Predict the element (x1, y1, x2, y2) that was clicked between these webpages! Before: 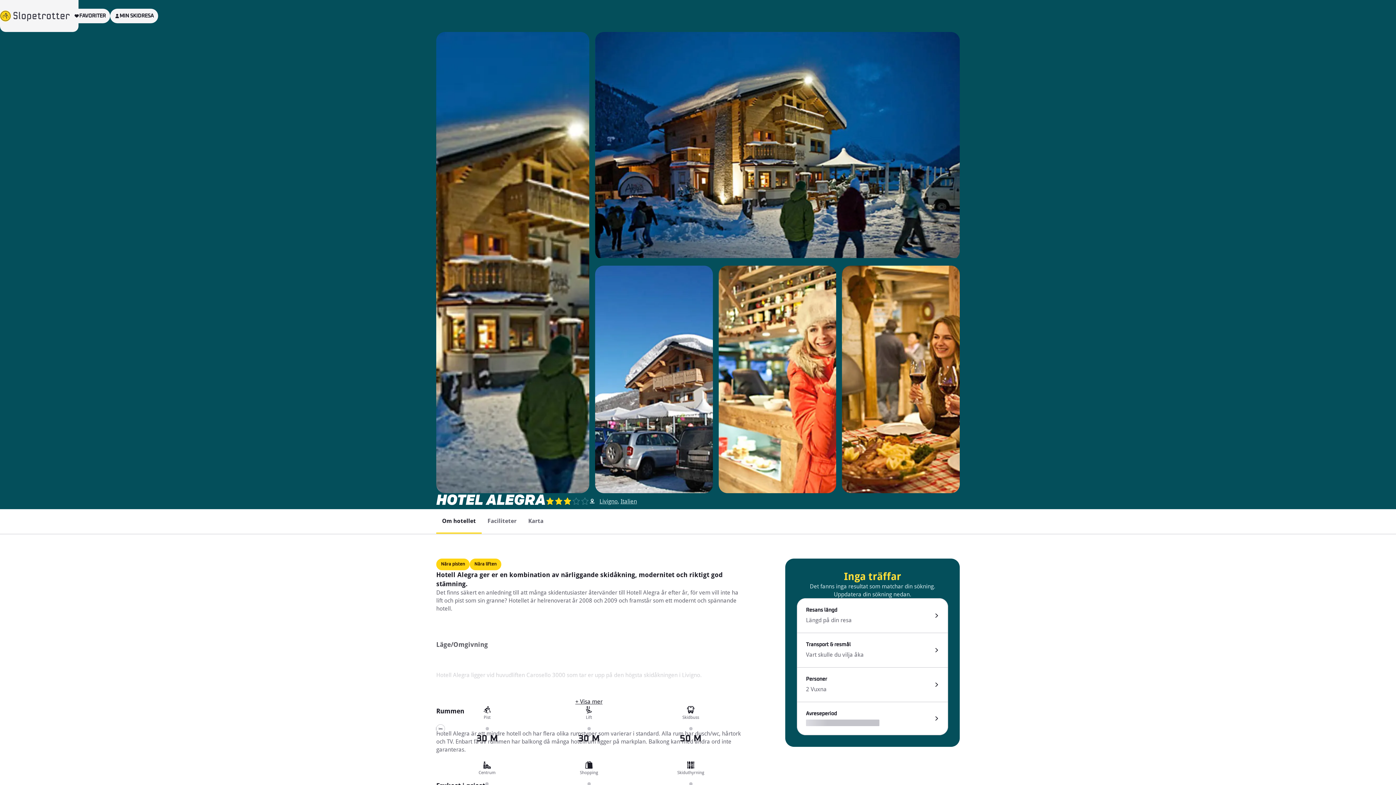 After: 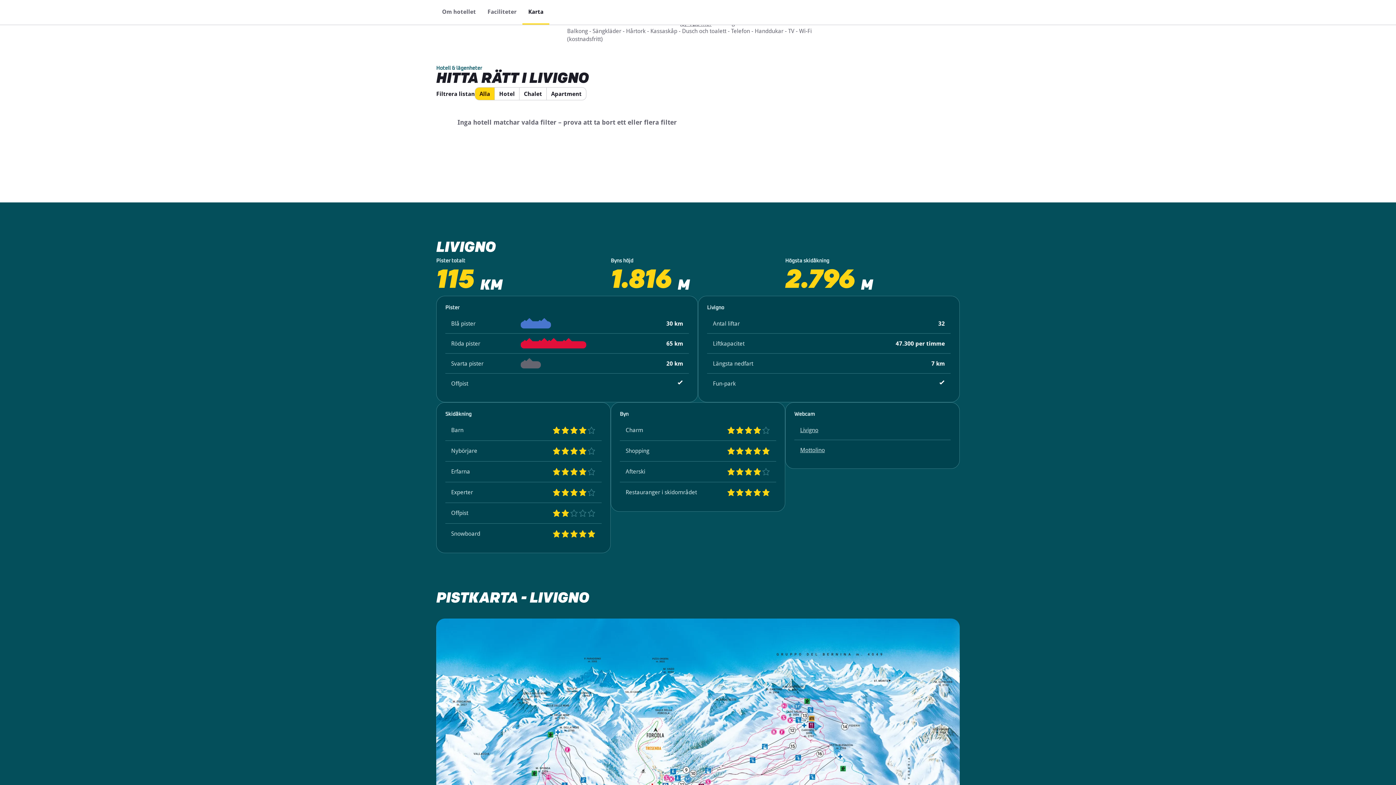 Action: label: Karta bbox: (522, 508, 549, 534)